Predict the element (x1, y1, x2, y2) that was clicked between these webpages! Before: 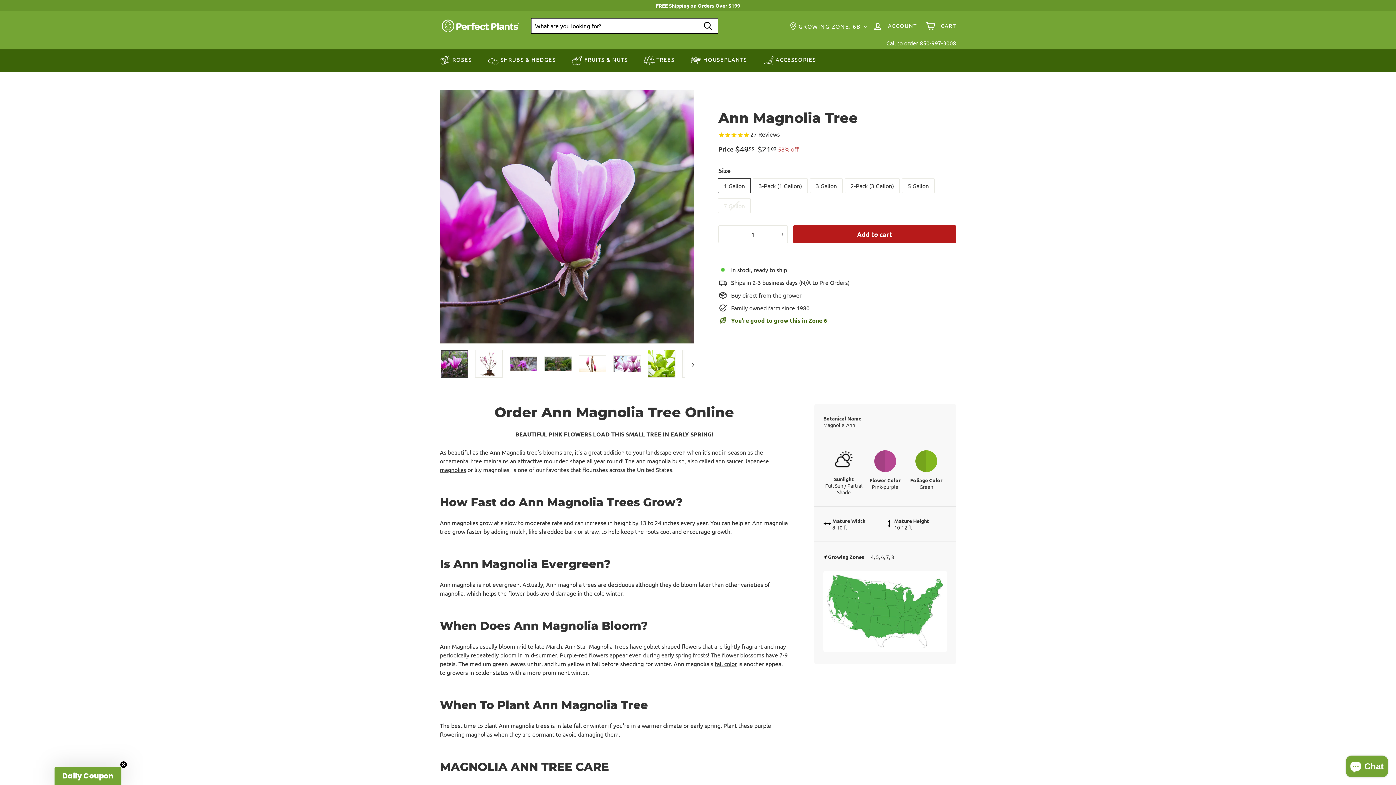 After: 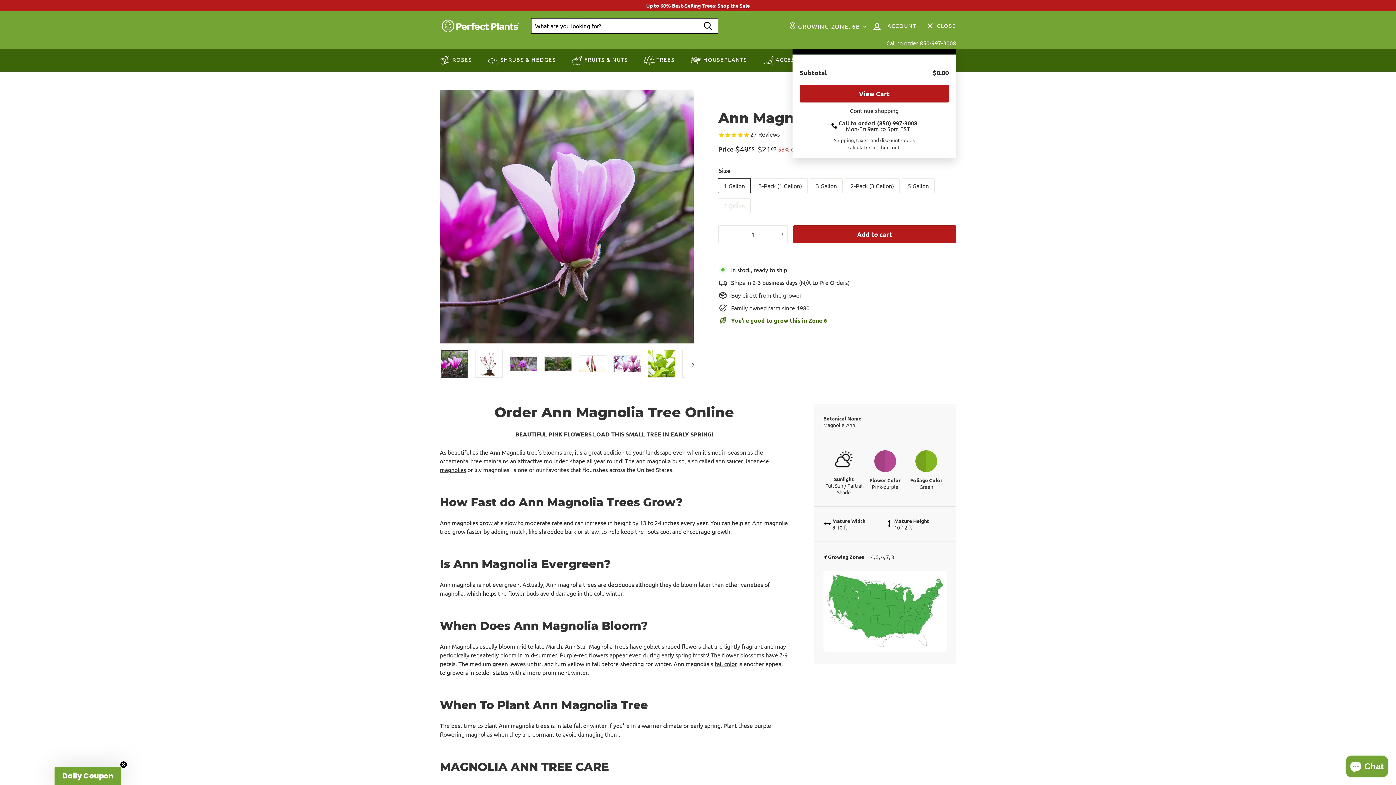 Action: bbox: (921, 15, 960, 36) label: CART